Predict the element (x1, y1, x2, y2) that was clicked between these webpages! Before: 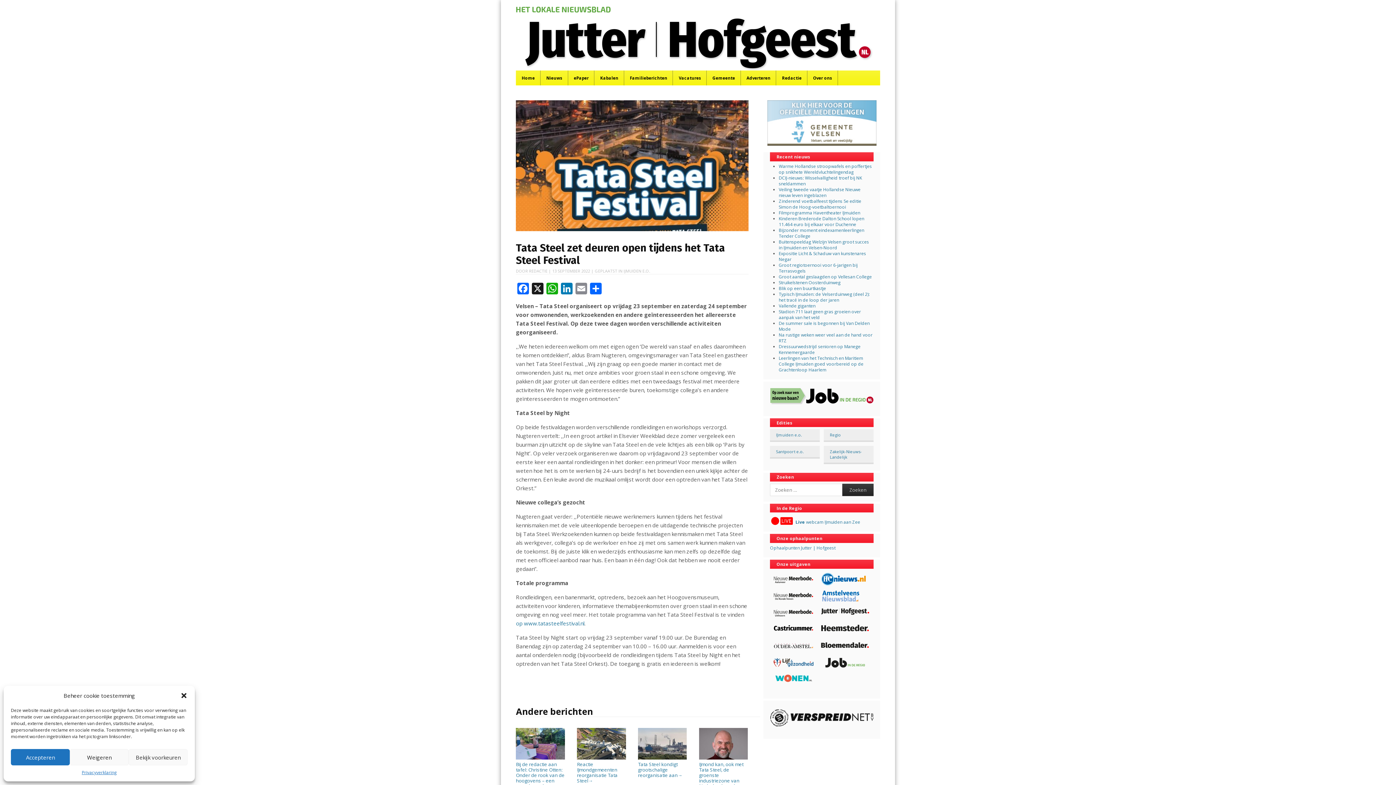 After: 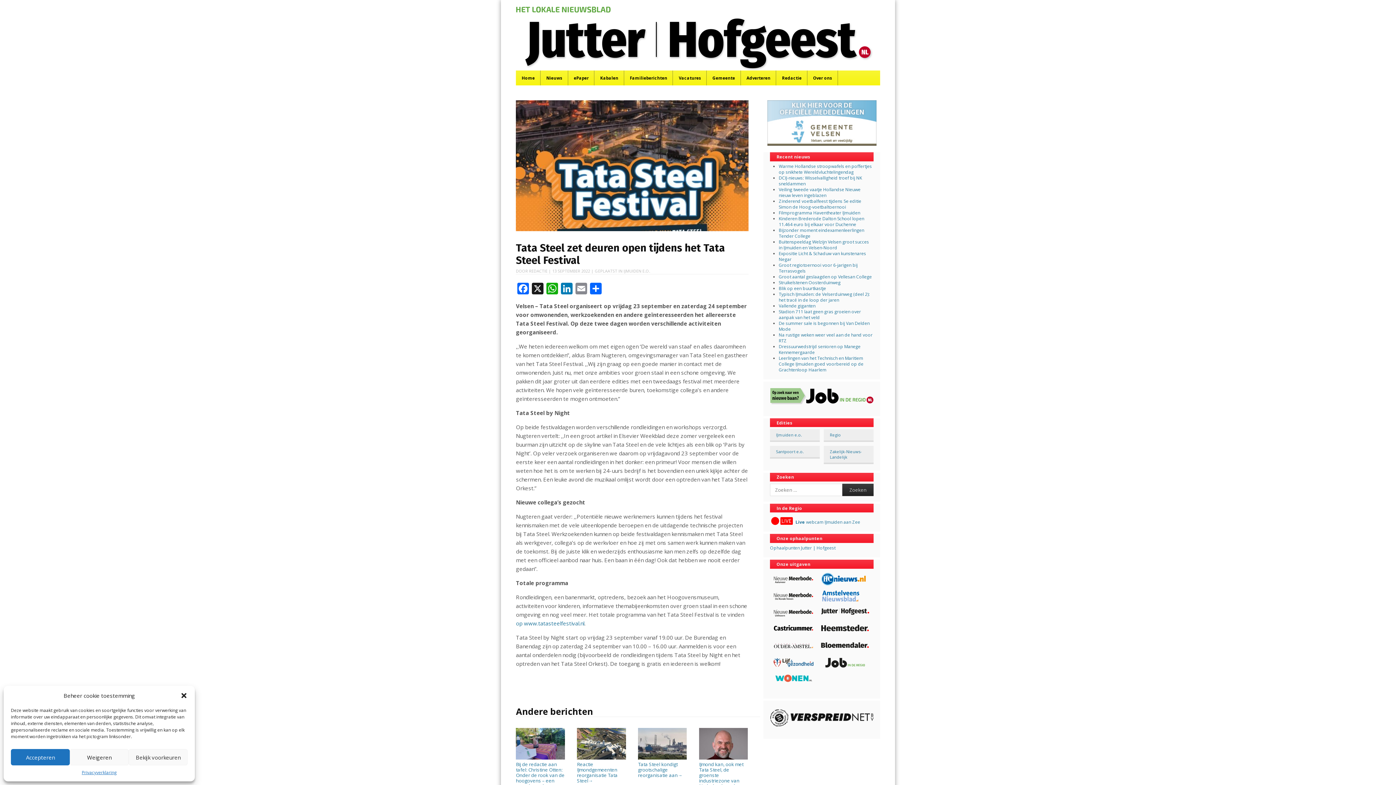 Action: bbox: (772, 672, 814, 684)